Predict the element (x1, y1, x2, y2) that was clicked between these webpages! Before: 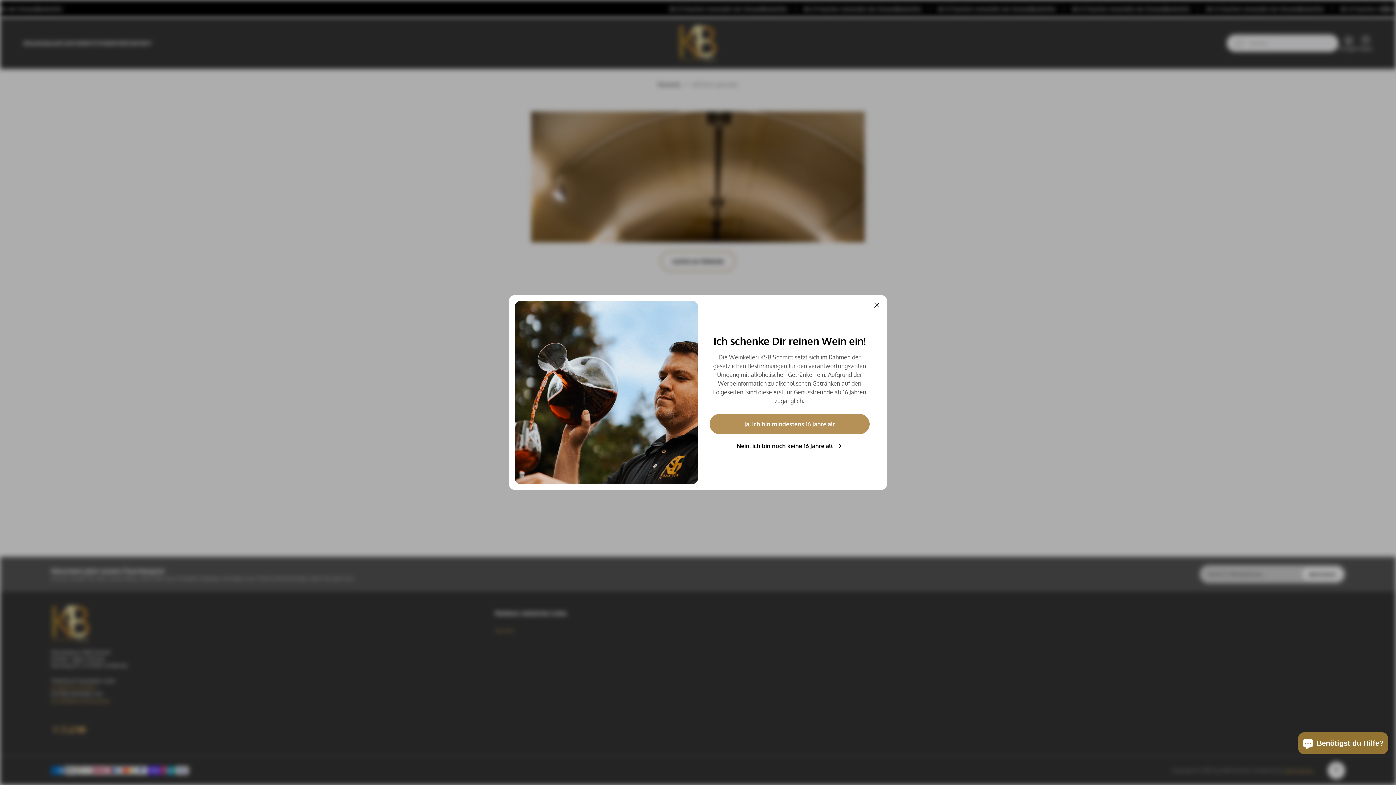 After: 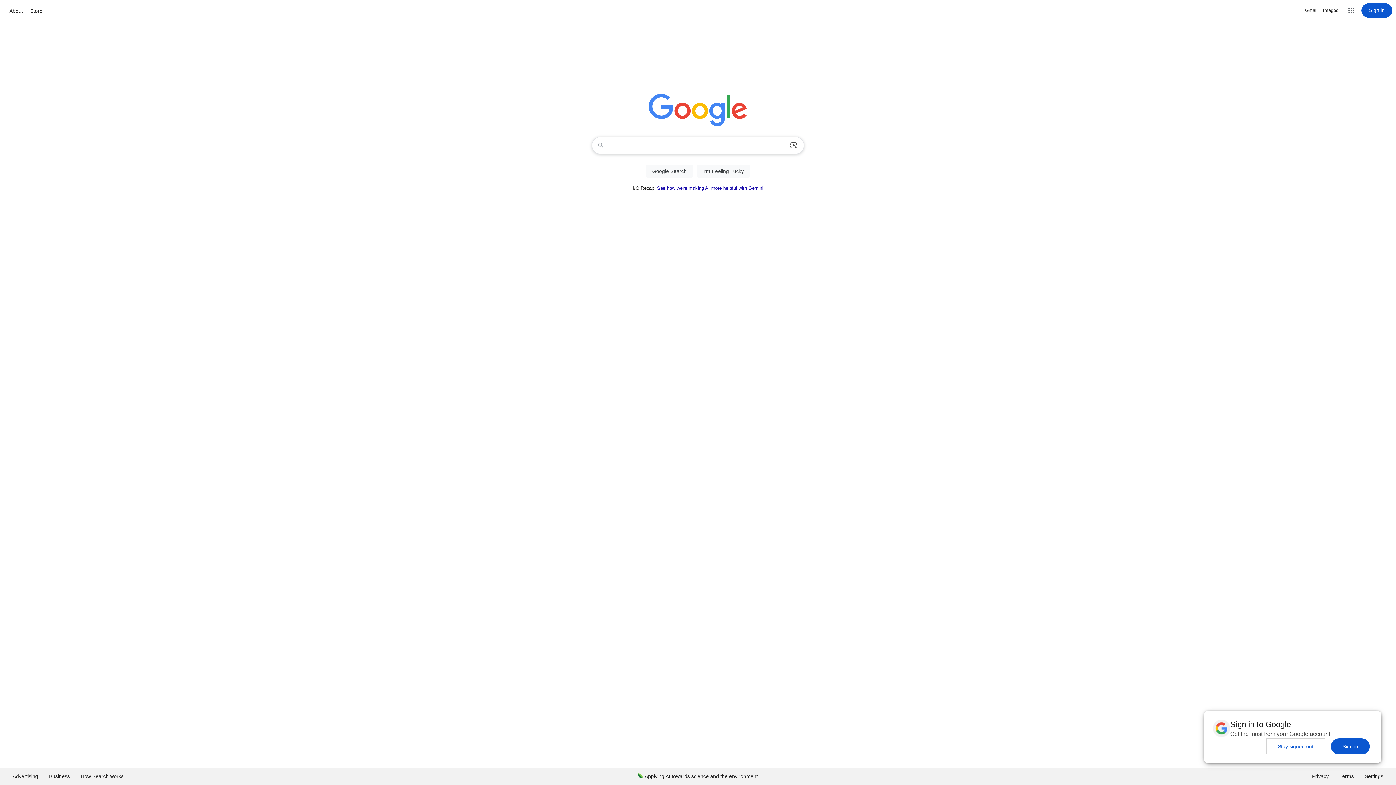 Action: label: Schließen (esc) bbox: (872, 301, 881, 309)